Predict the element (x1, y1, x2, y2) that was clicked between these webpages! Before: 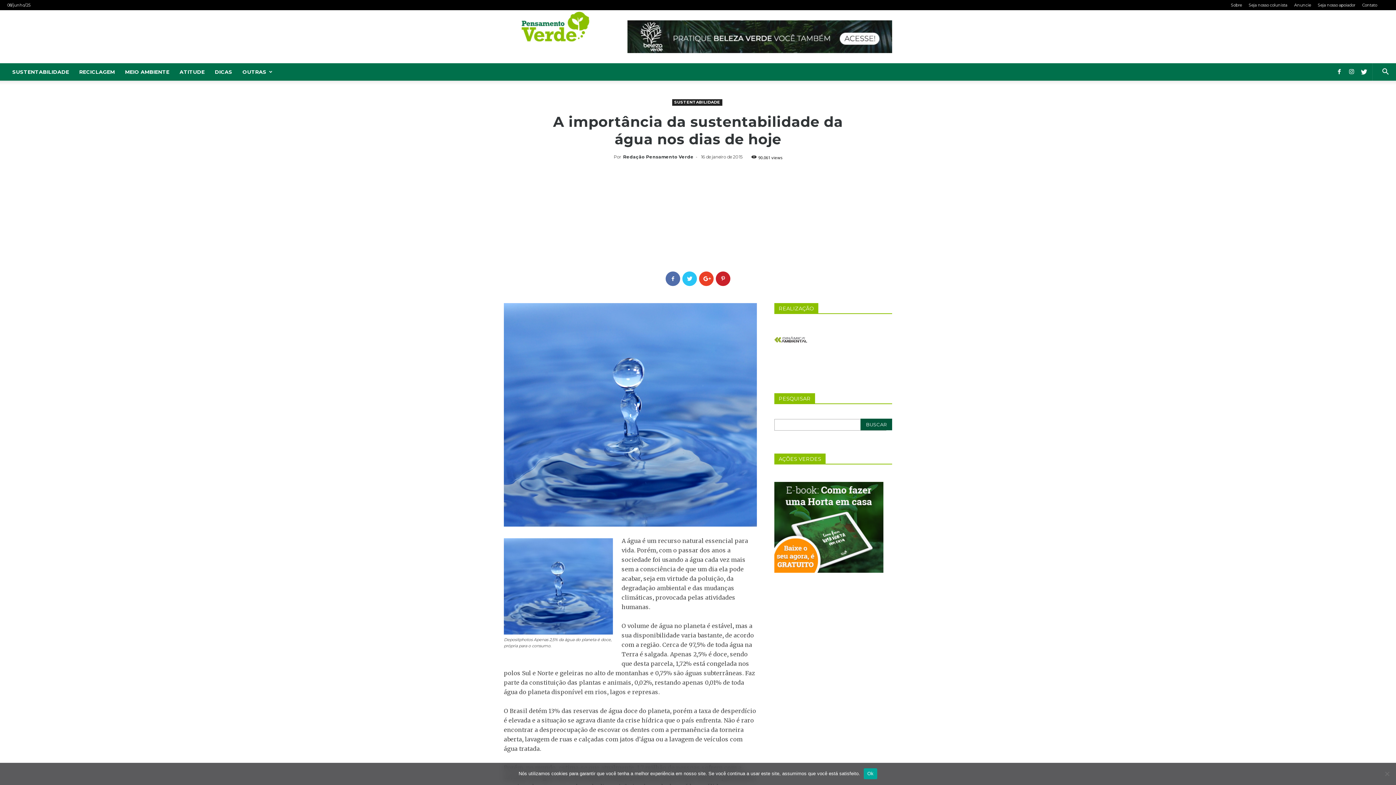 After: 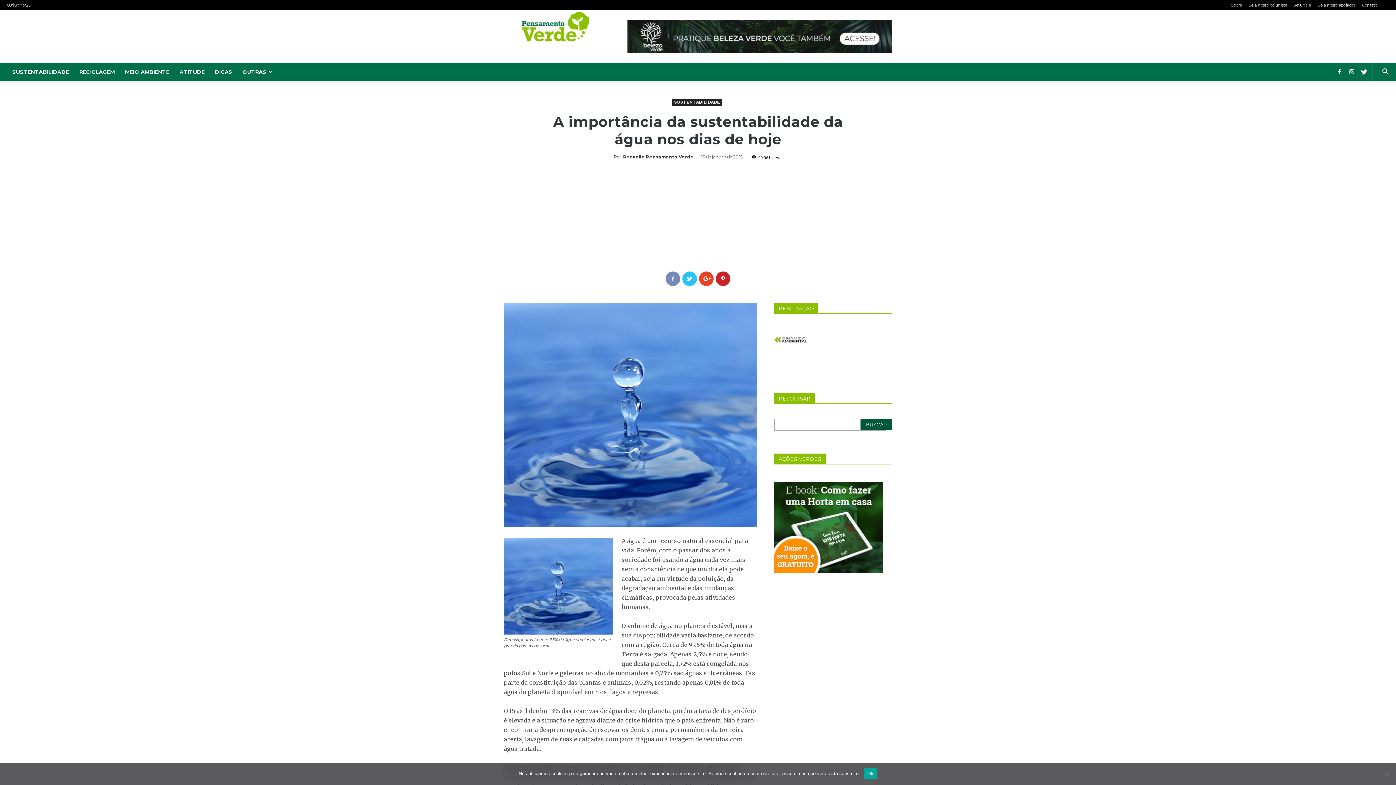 Action: bbox: (665, 271, 680, 286)